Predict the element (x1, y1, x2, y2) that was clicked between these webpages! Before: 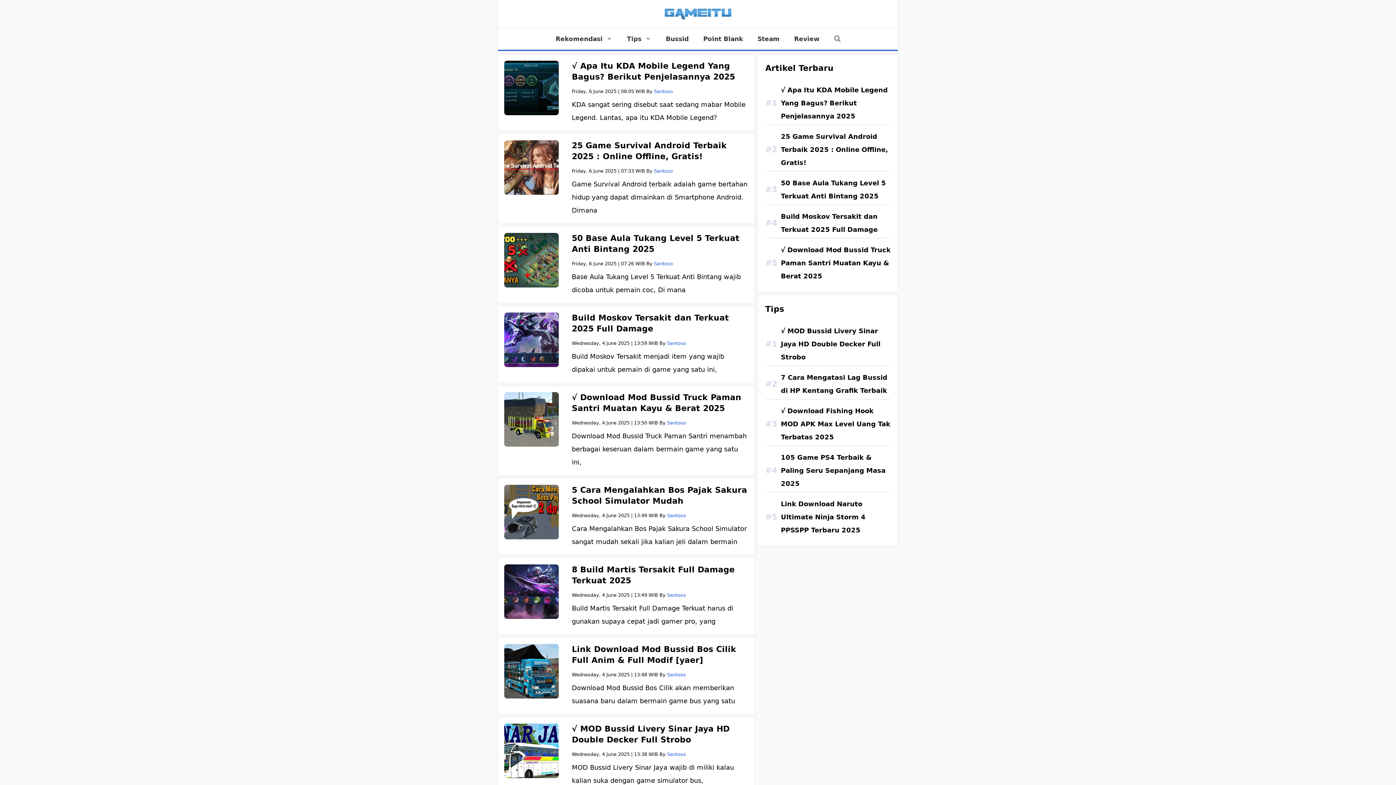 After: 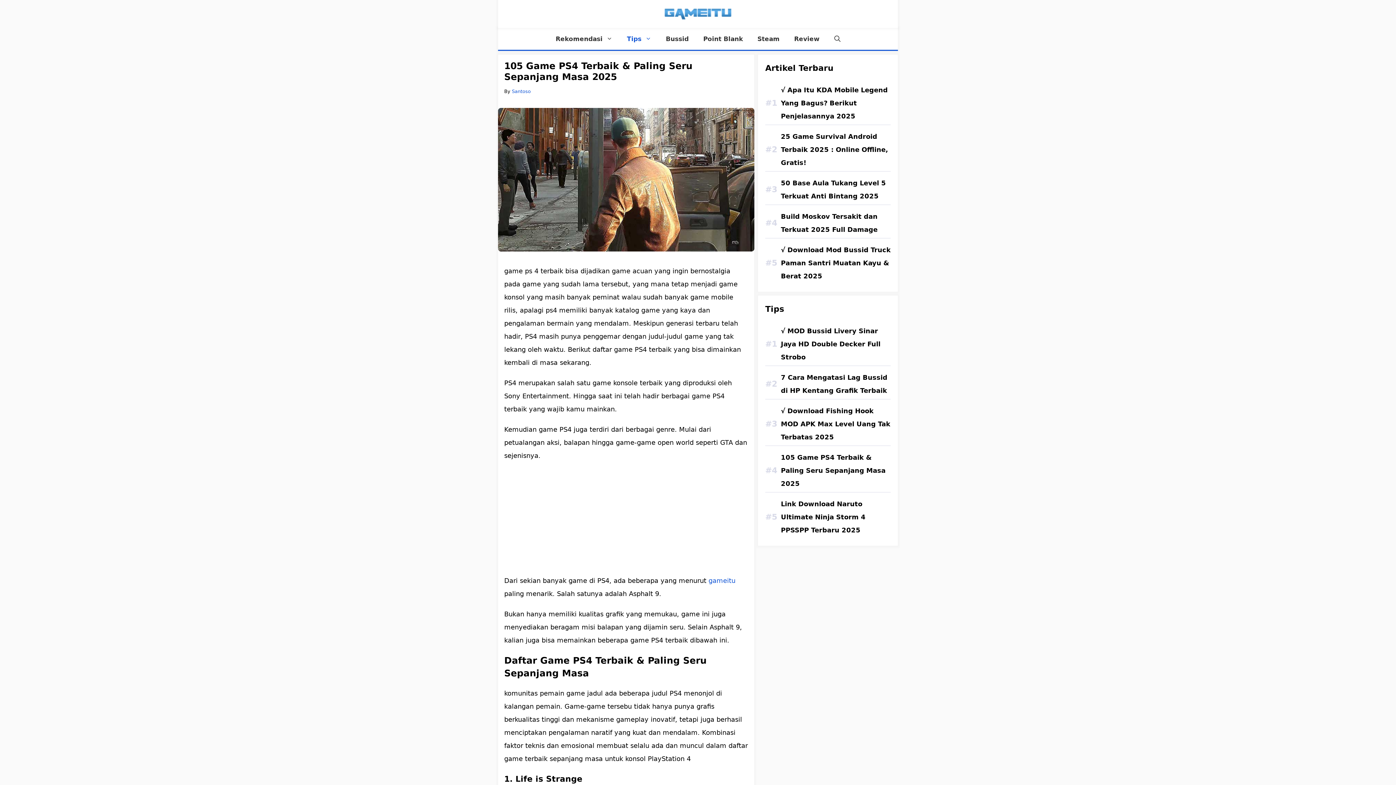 Action: bbox: (781, 451, 890, 490) label: 105 Game PS4 Terbaik & Paling Seru Sepanjang Masa 2025